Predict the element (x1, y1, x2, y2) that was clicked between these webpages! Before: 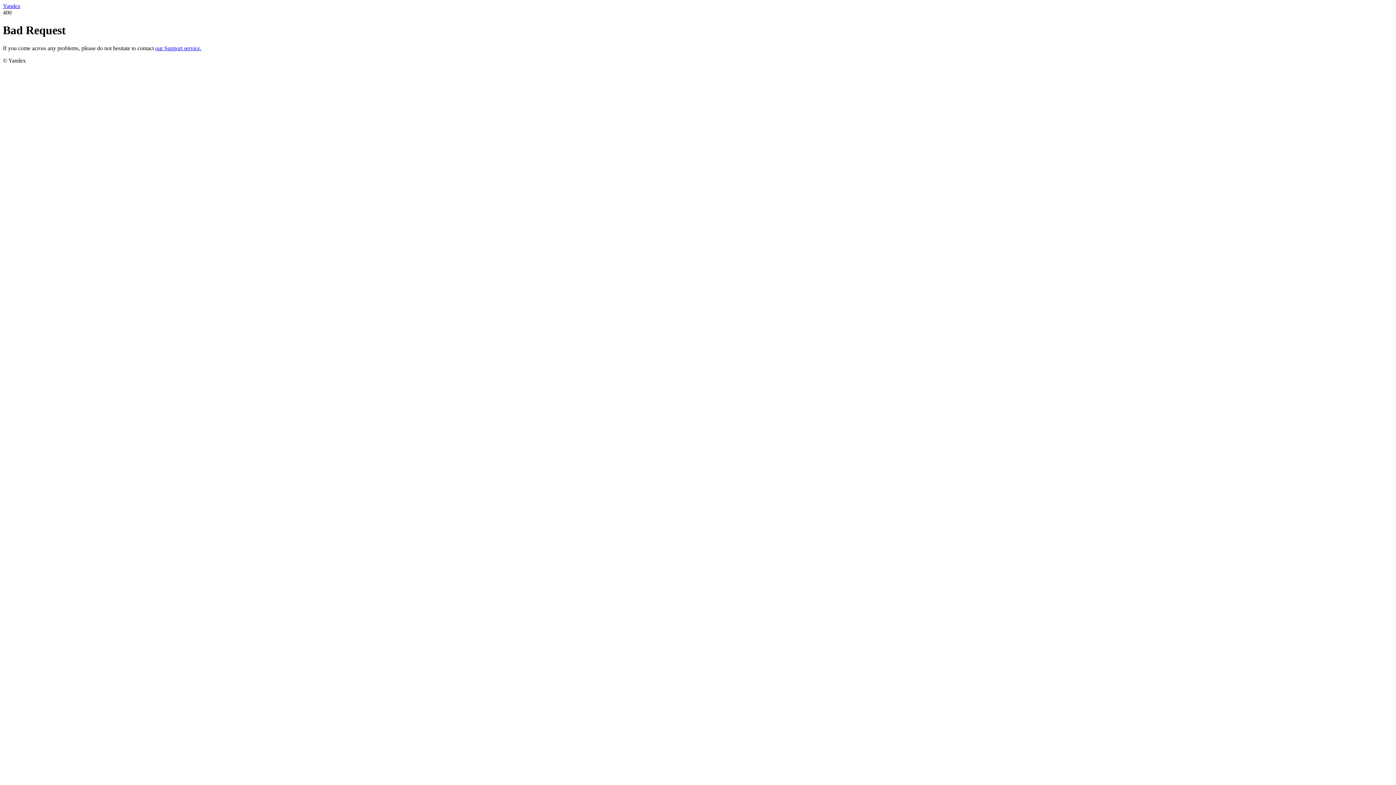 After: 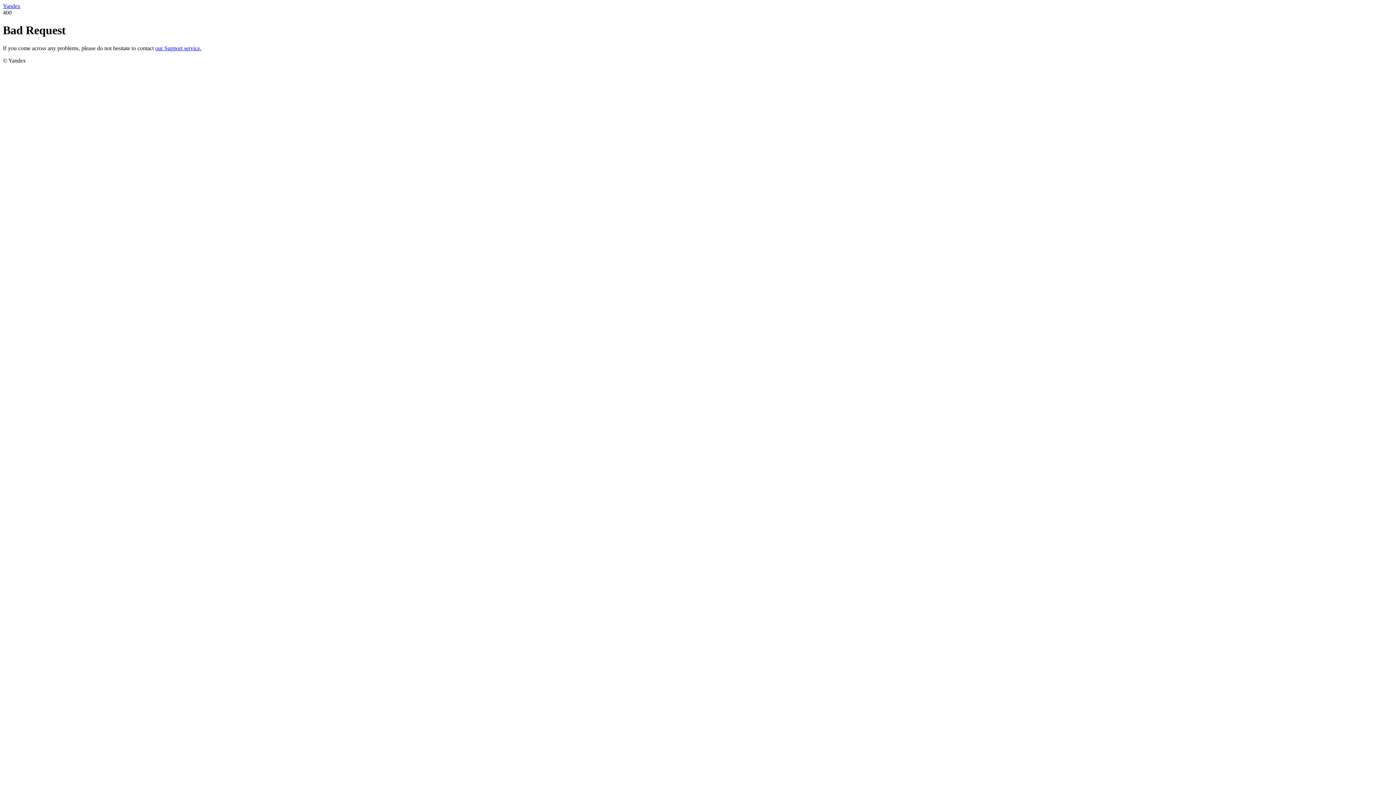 Action: label: Yandex bbox: (2, 2, 20, 9)